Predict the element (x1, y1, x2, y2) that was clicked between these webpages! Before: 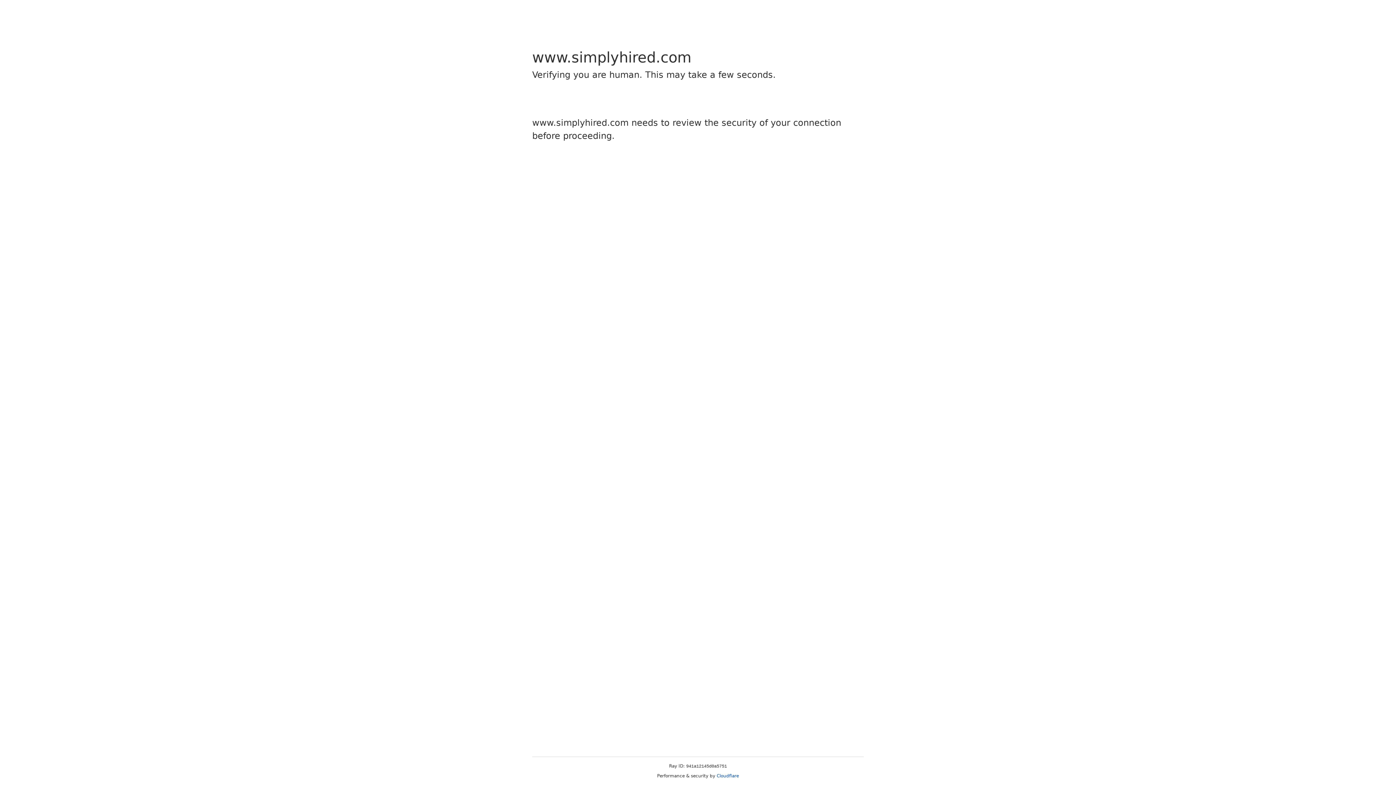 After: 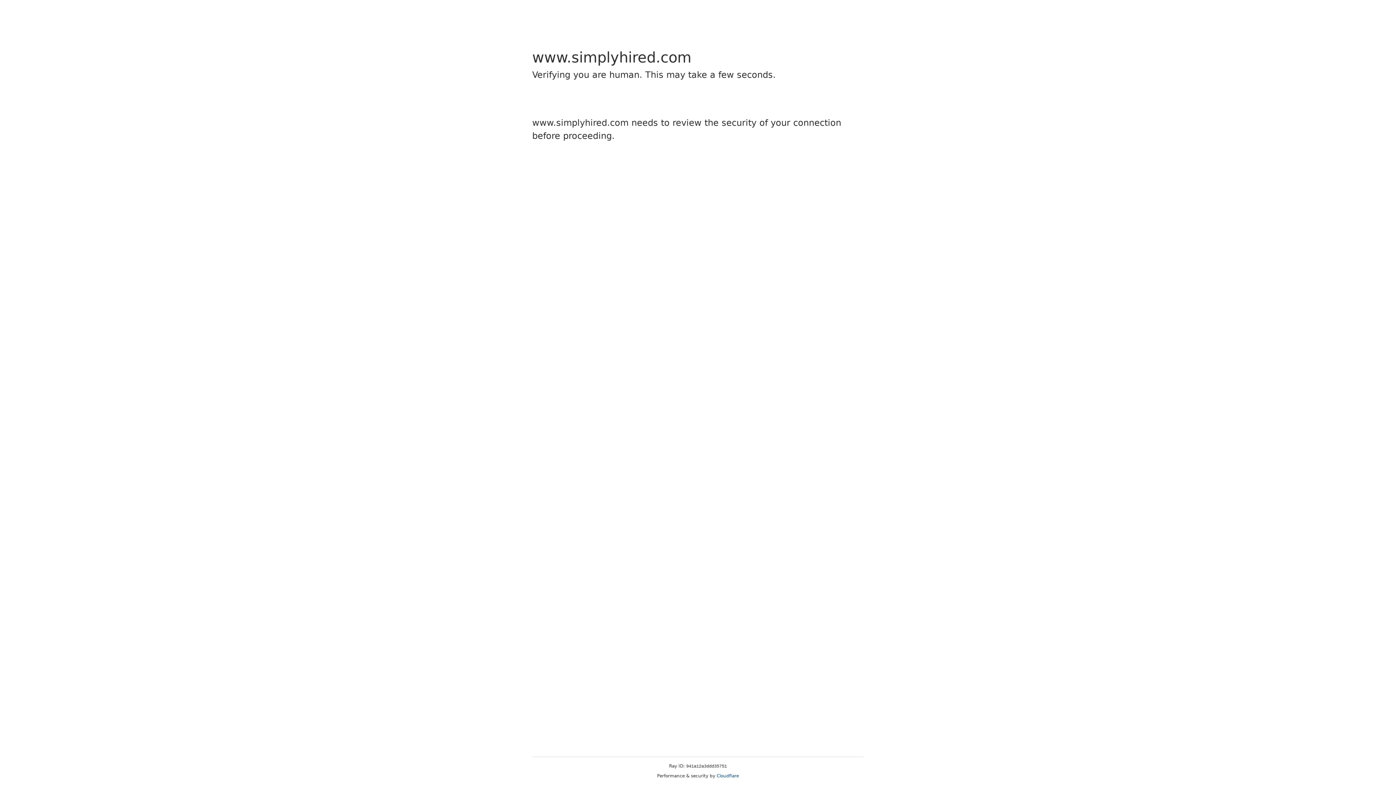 Action: label: Cloudflare bbox: (716, 773, 739, 778)